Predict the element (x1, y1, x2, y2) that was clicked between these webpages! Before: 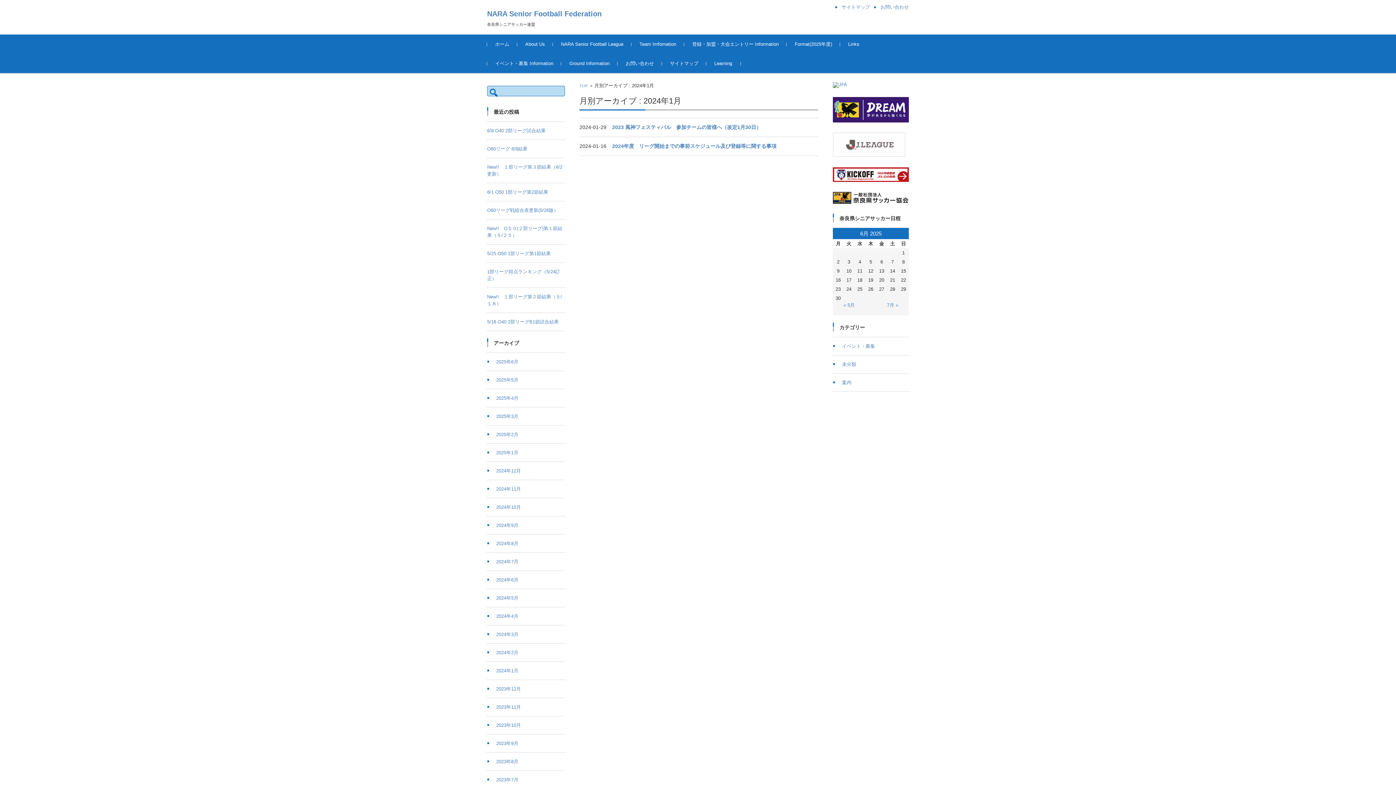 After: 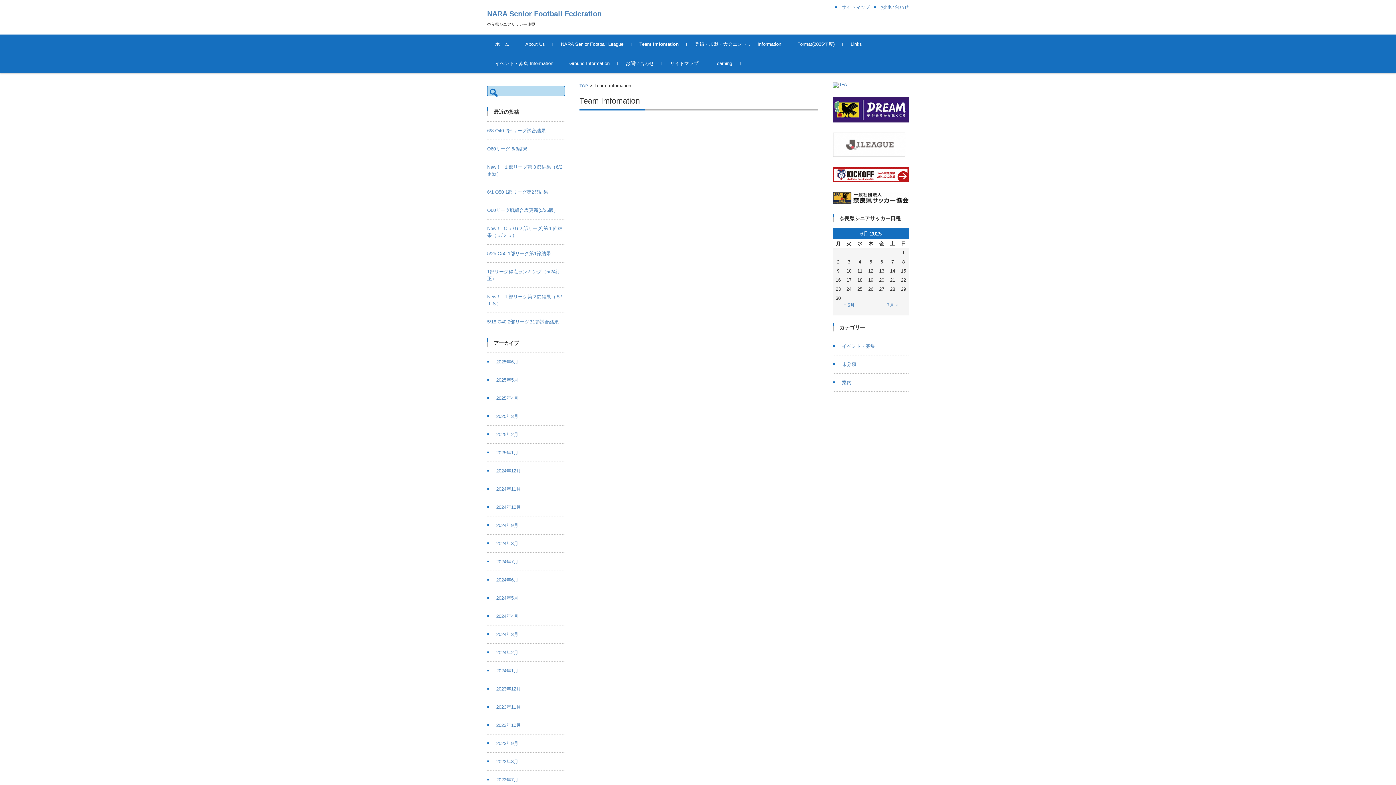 Action: bbox: (631, 34, 684, 53) label: Team Imfomation